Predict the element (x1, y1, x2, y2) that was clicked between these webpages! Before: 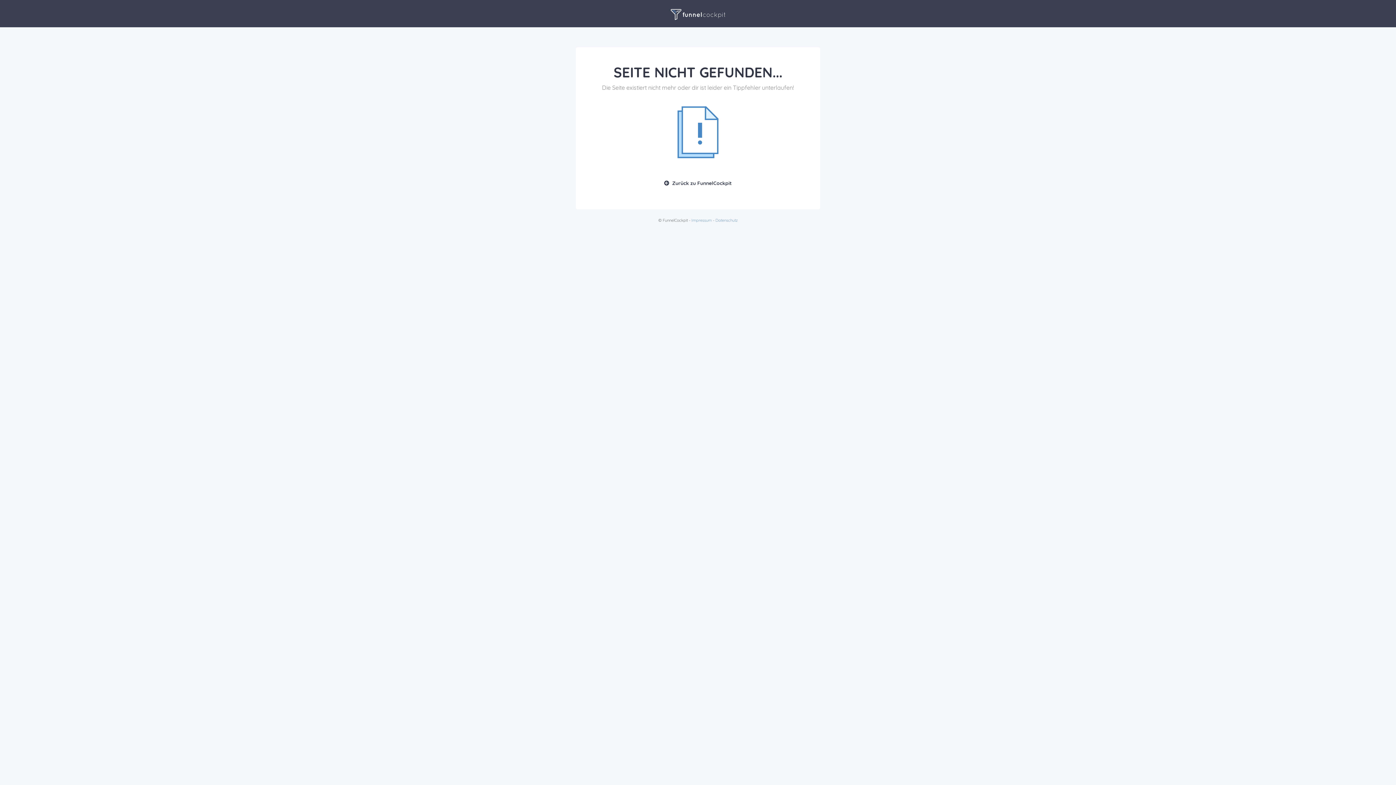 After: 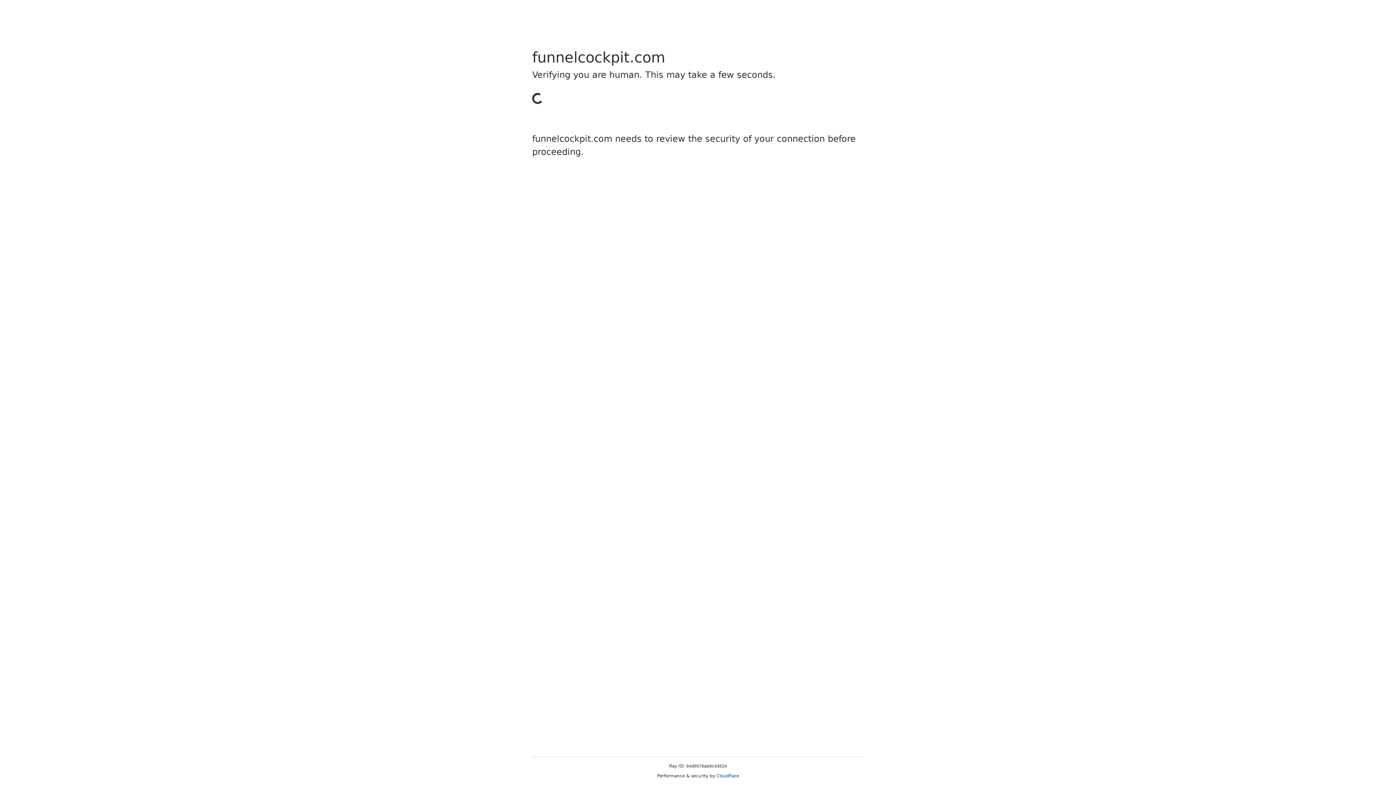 Action: bbox: (653, 175, 742, 191) label: Zurück zu FunnelCockpit